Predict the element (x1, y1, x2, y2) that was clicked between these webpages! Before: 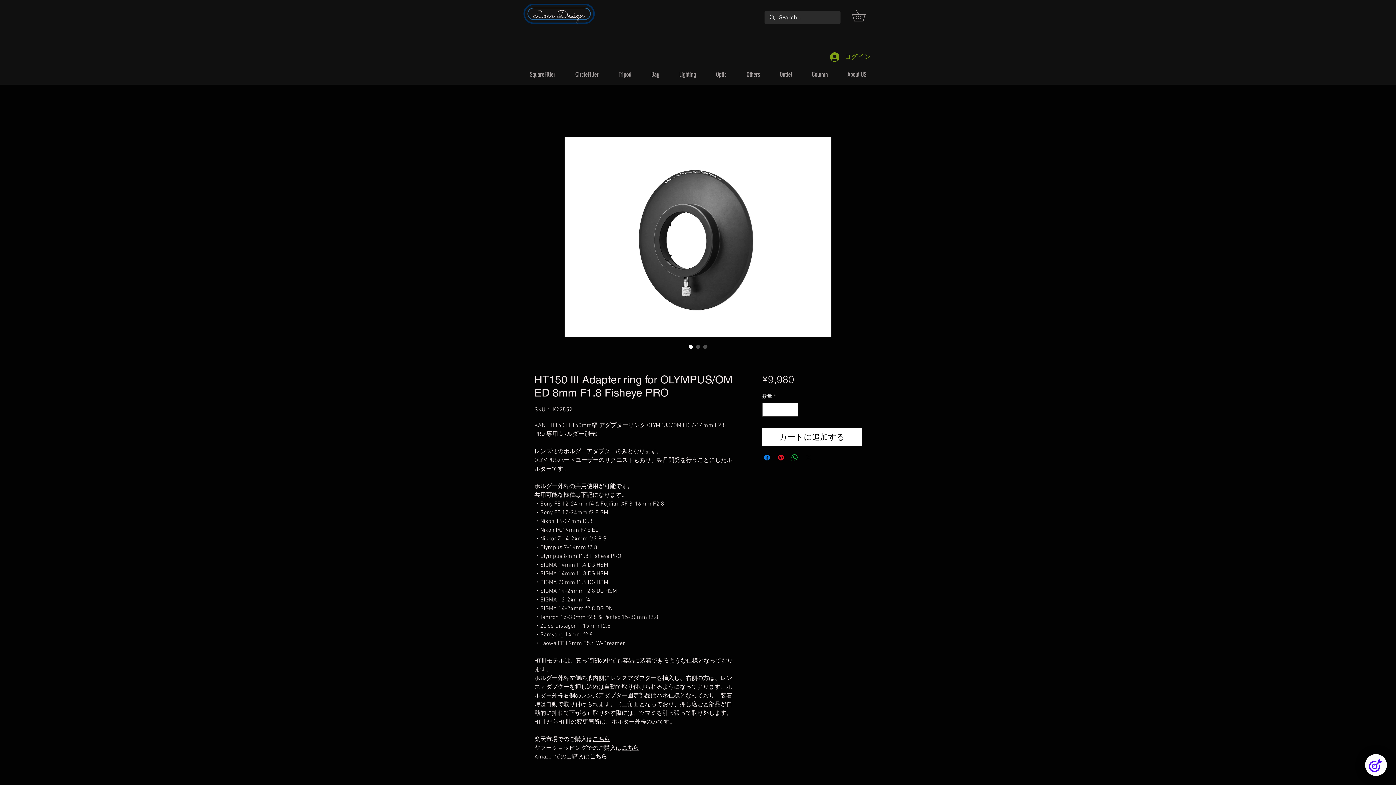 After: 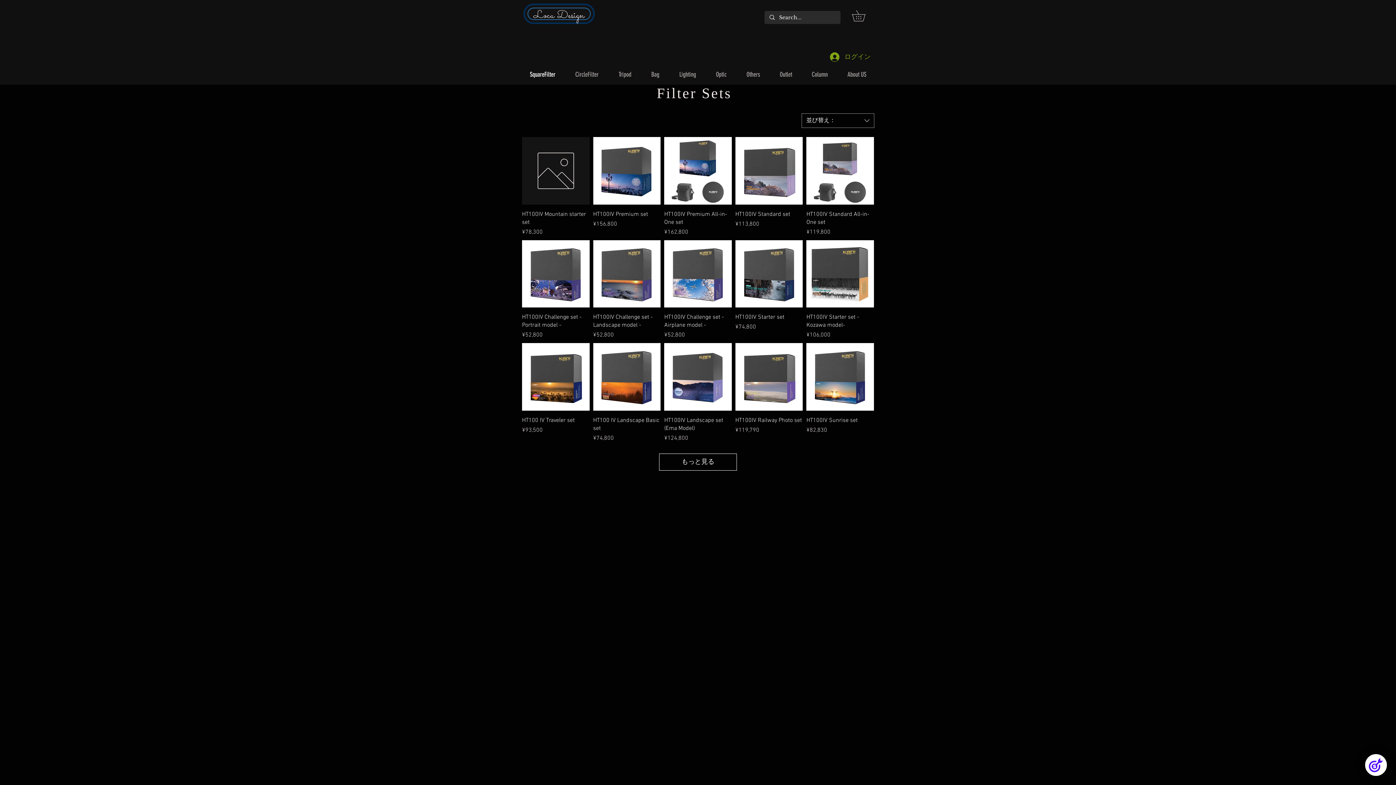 Action: label: SquareFilter bbox: (520, 64, 565, 84)